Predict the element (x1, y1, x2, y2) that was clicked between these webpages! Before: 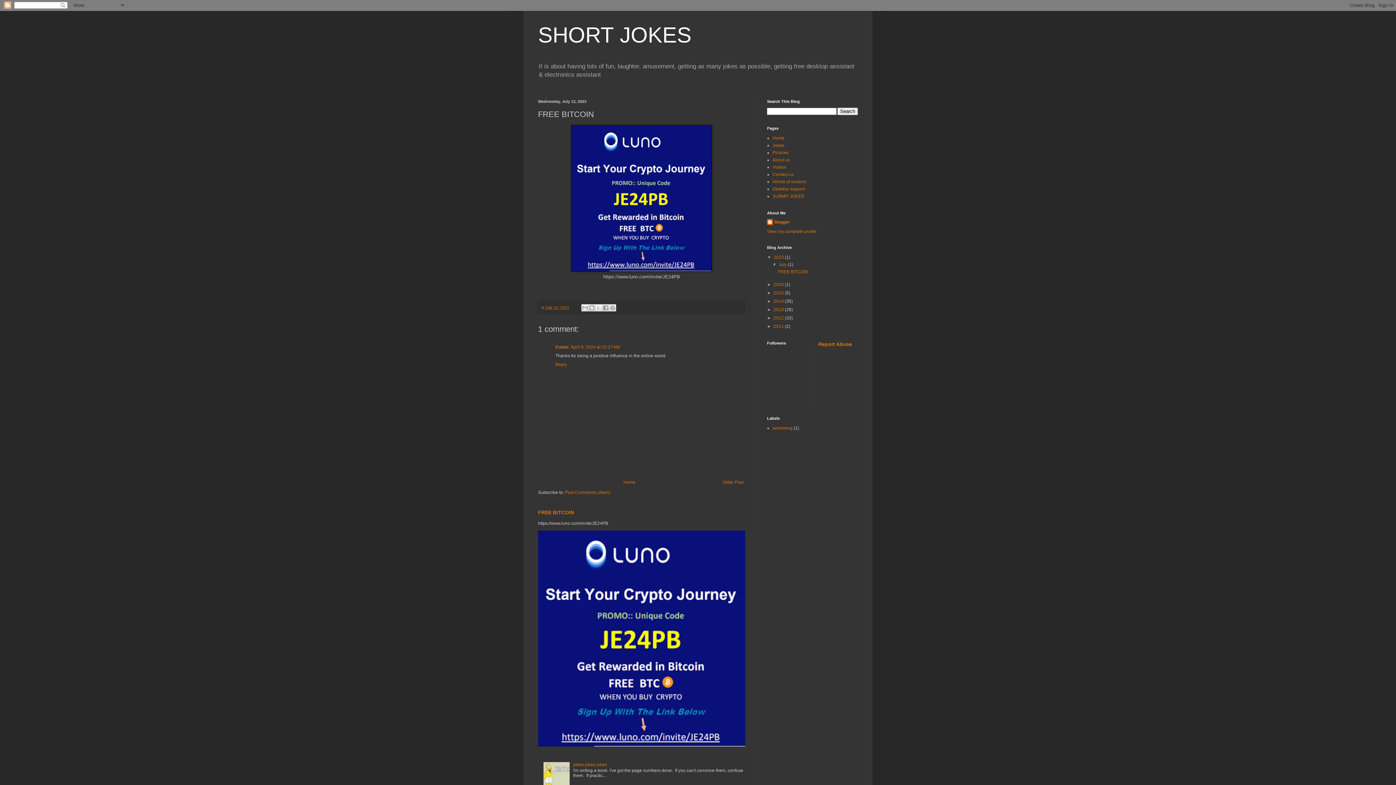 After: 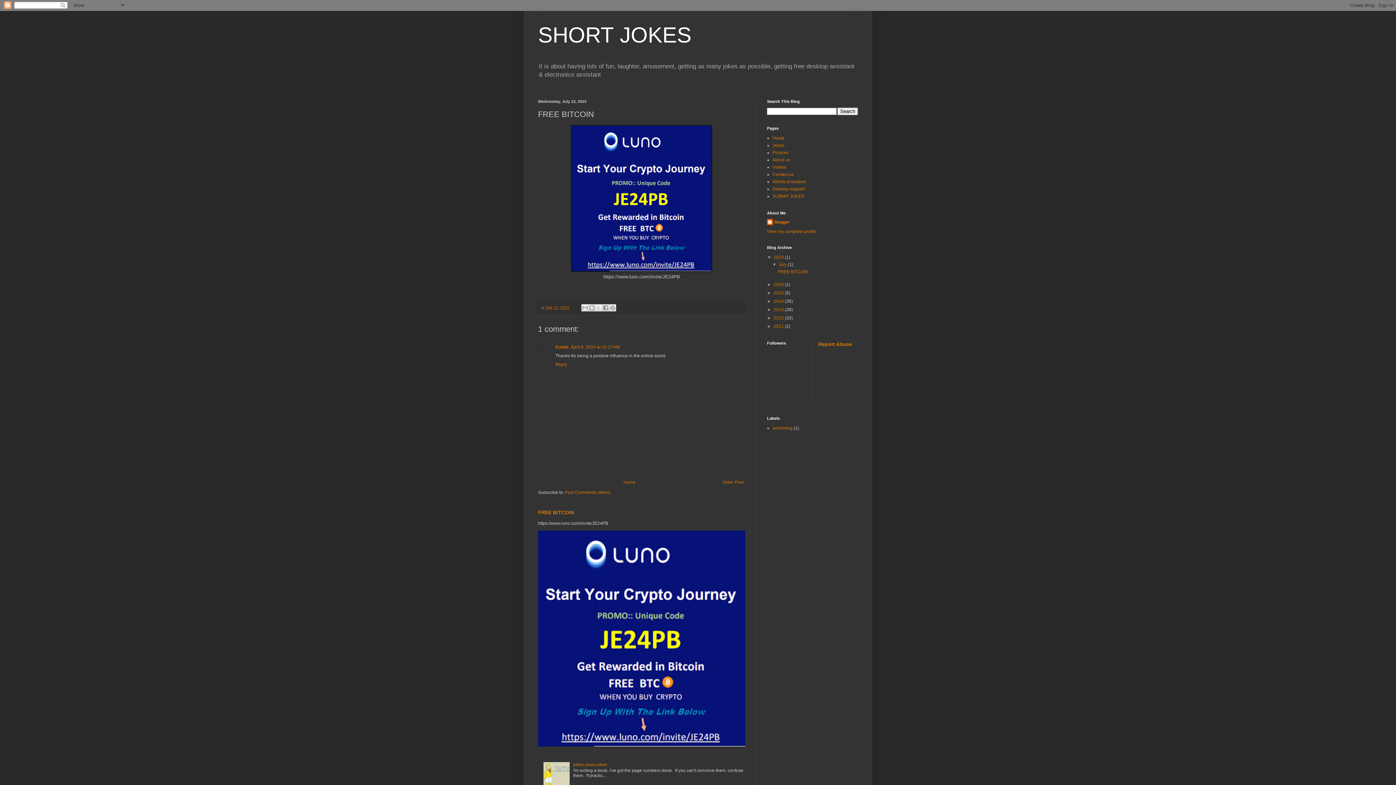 Action: label: FREE BITCOIN bbox: (538, 509, 574, 515)